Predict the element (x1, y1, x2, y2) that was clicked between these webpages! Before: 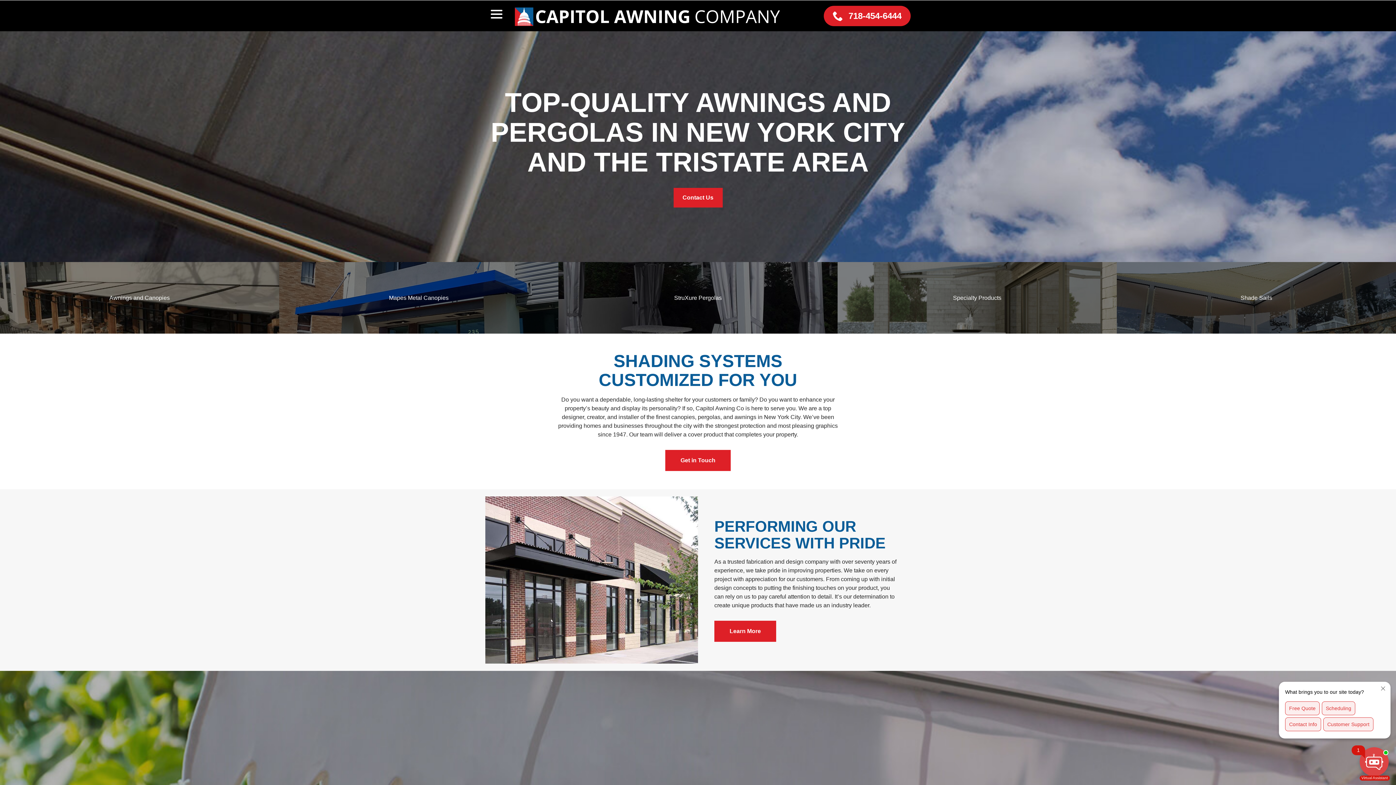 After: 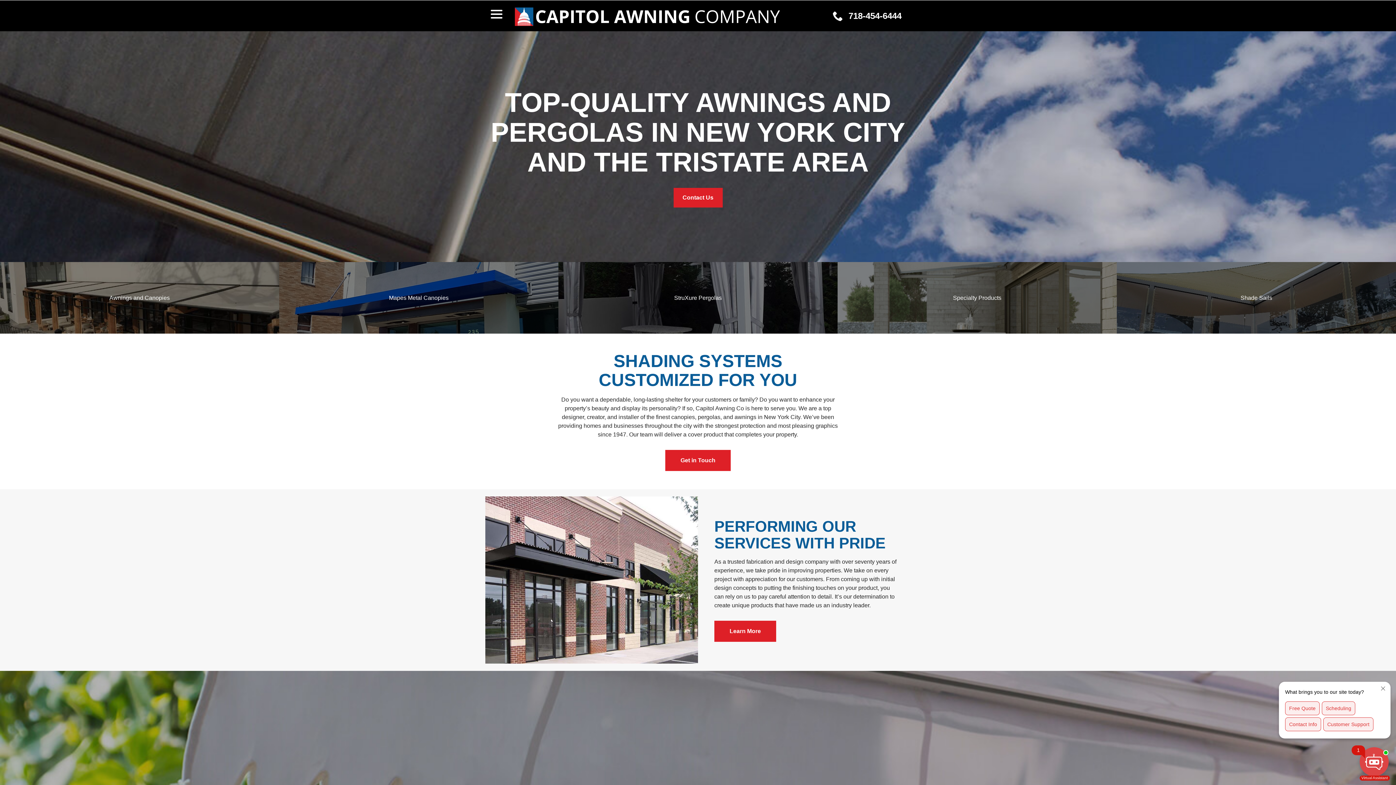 Action: bbox: (824, 5, 910, 26) label: 718-454-6444